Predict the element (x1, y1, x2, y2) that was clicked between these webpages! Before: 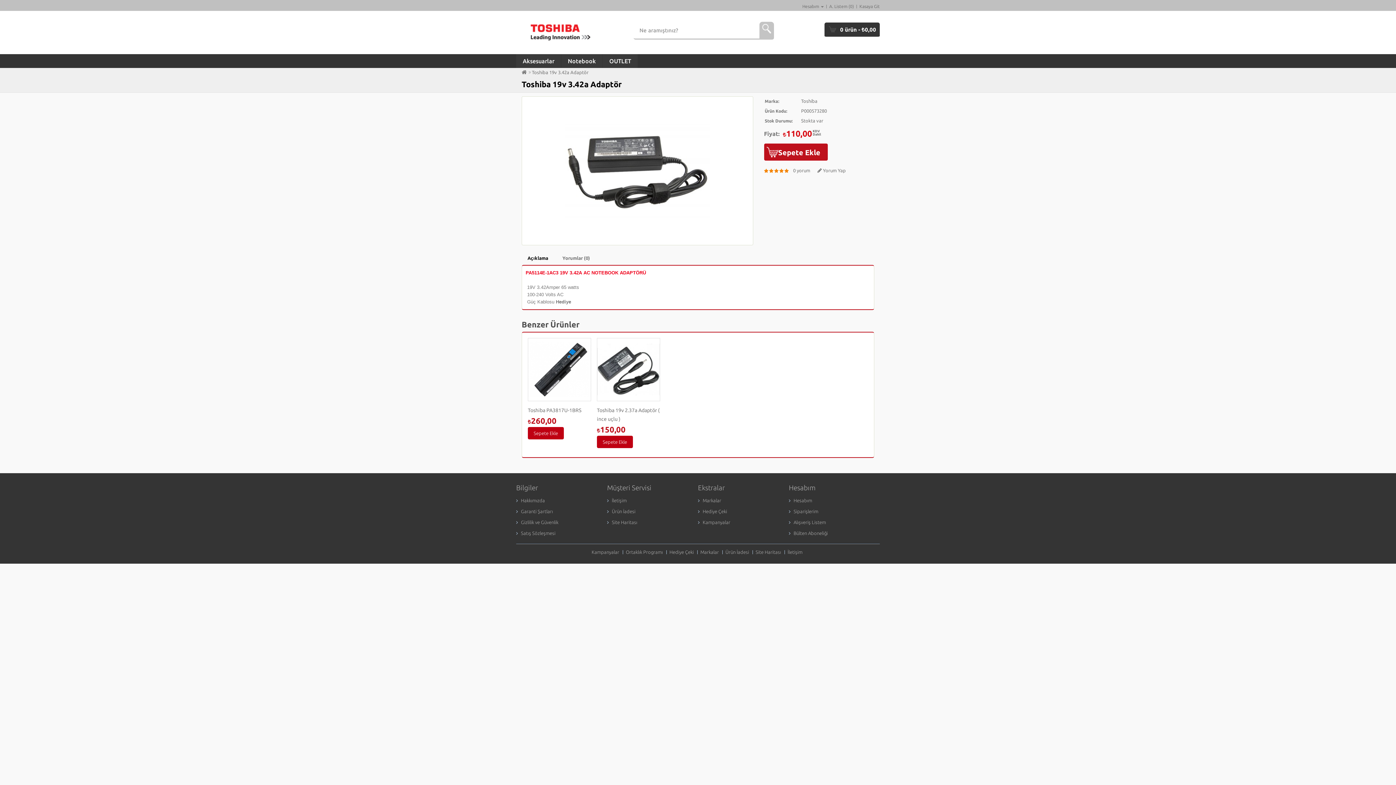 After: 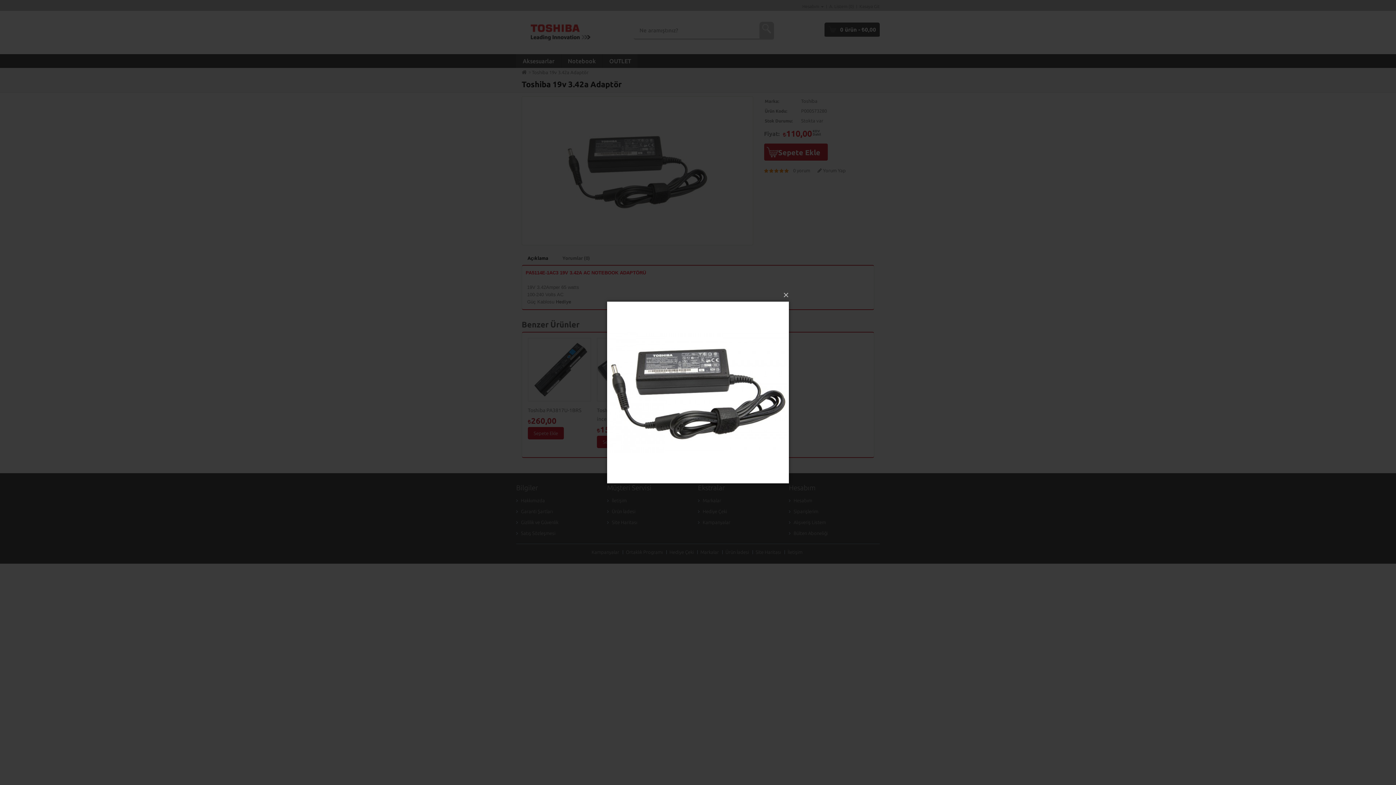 Action: bbox: (521, 96, 753, 245)